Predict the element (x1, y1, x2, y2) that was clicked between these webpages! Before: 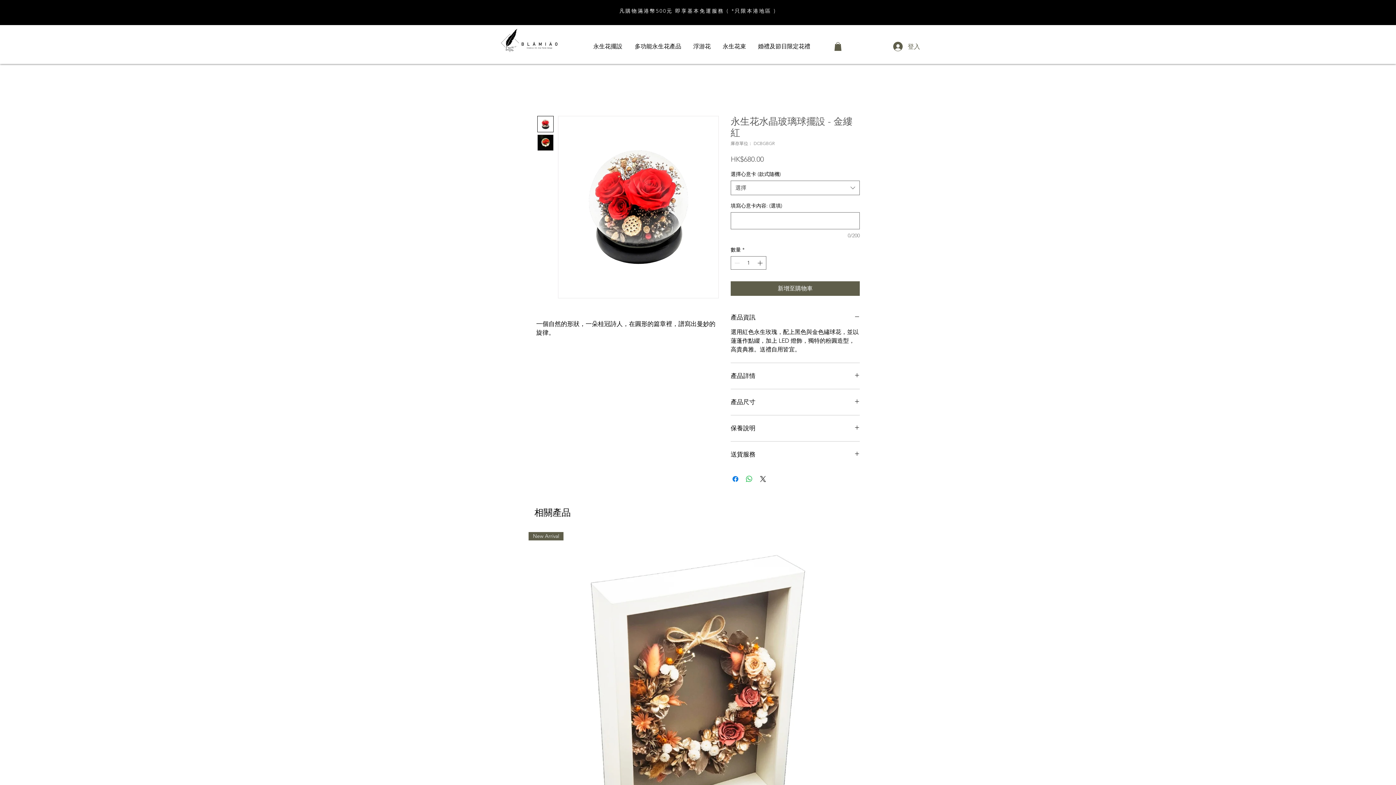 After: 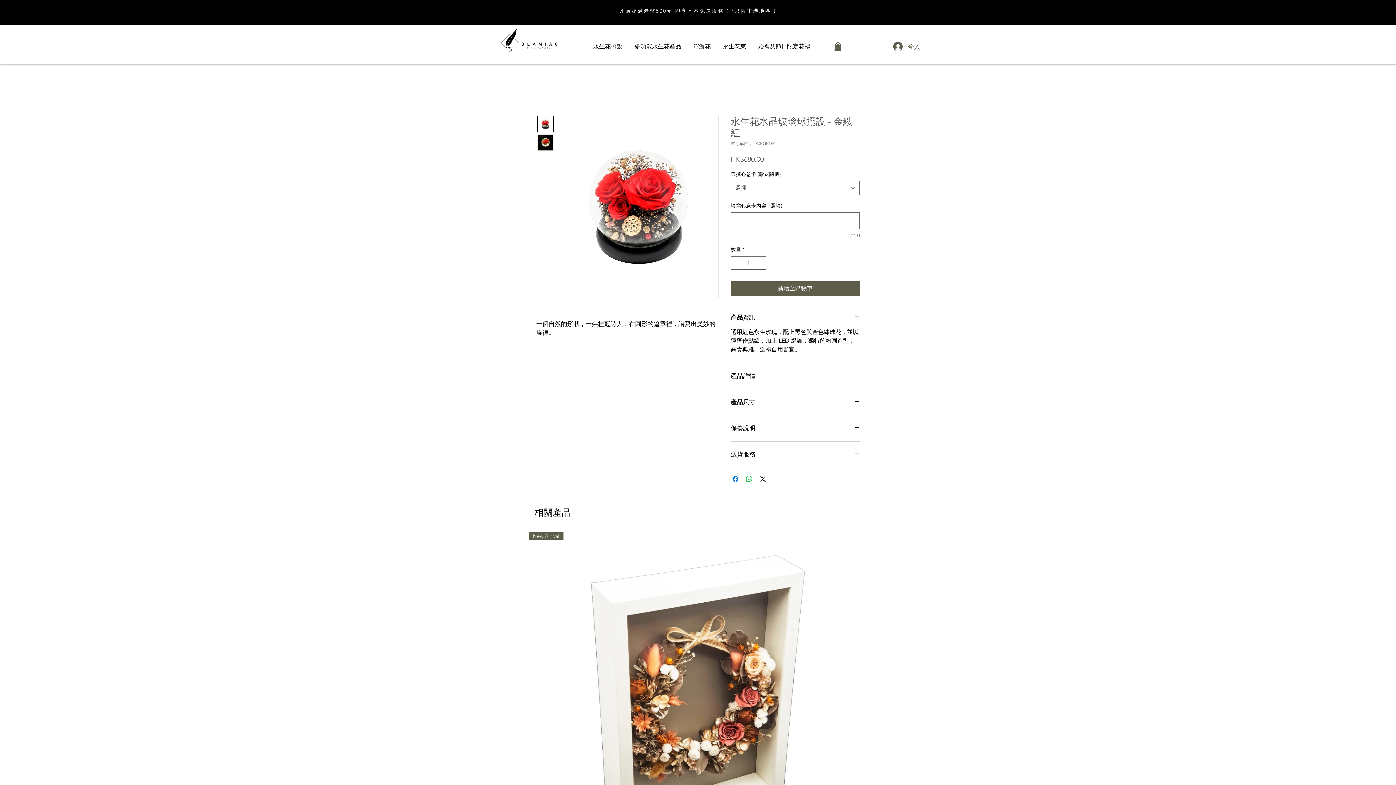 Action: bbox: (537, 115, 553, 132)